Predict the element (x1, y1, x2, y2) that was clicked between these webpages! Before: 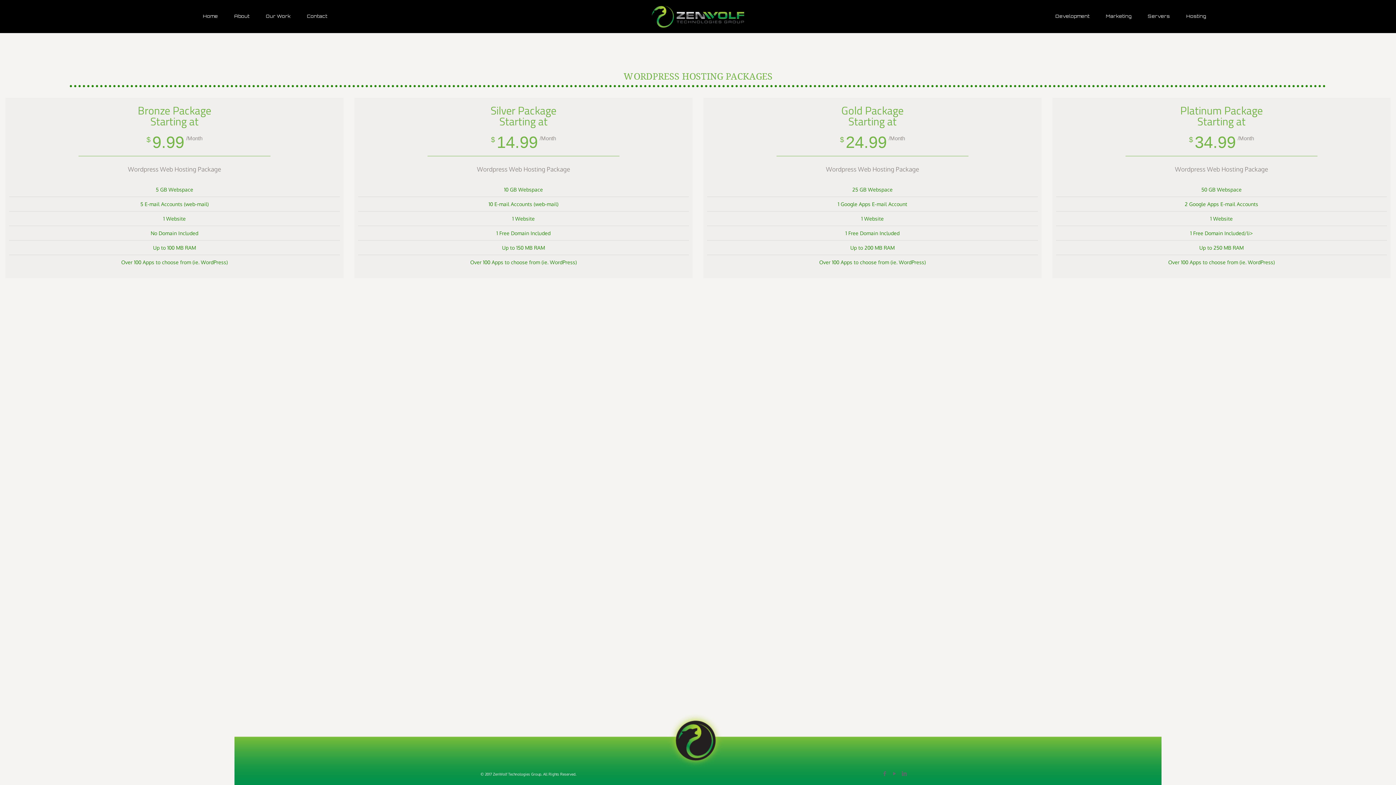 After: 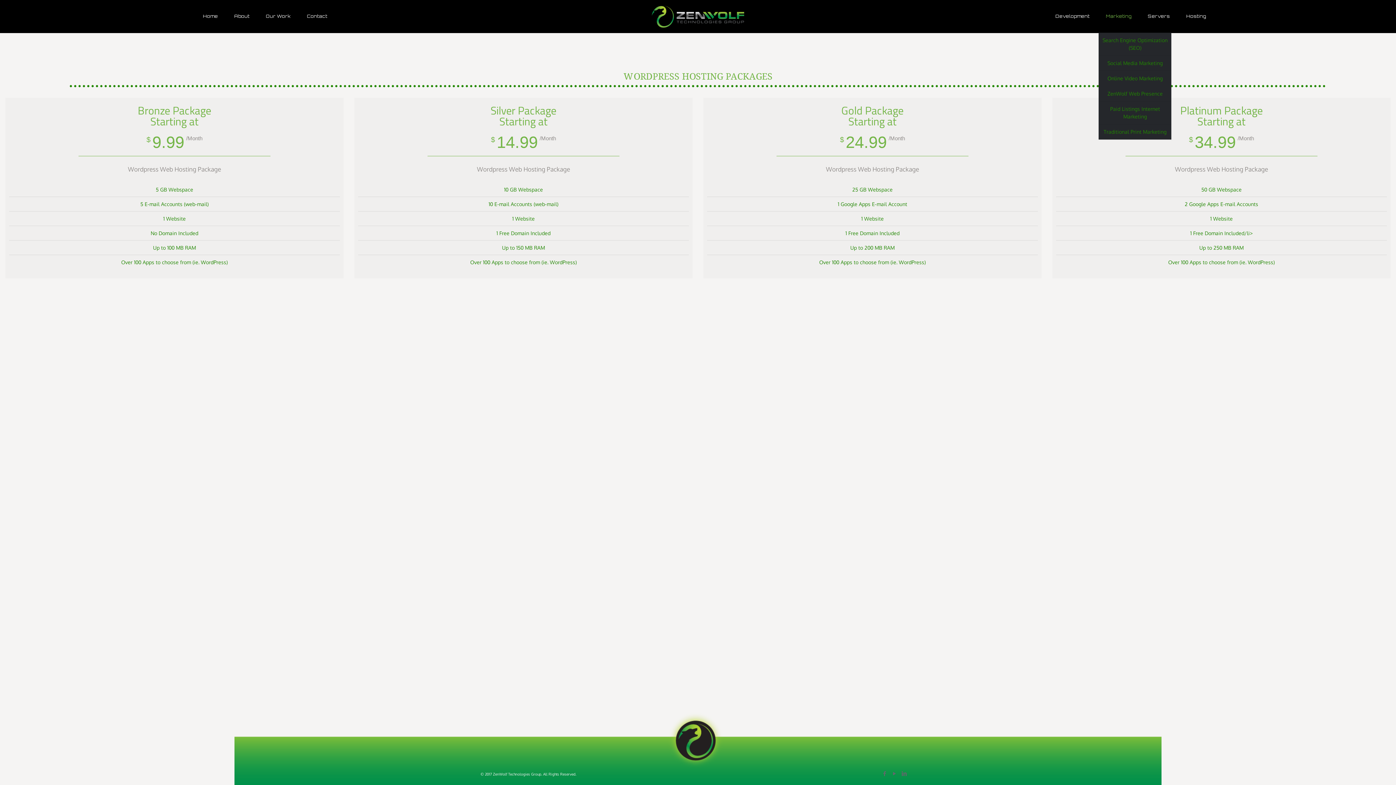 Action: label: Marketing bbox: (1099, 0, 1139, 32)